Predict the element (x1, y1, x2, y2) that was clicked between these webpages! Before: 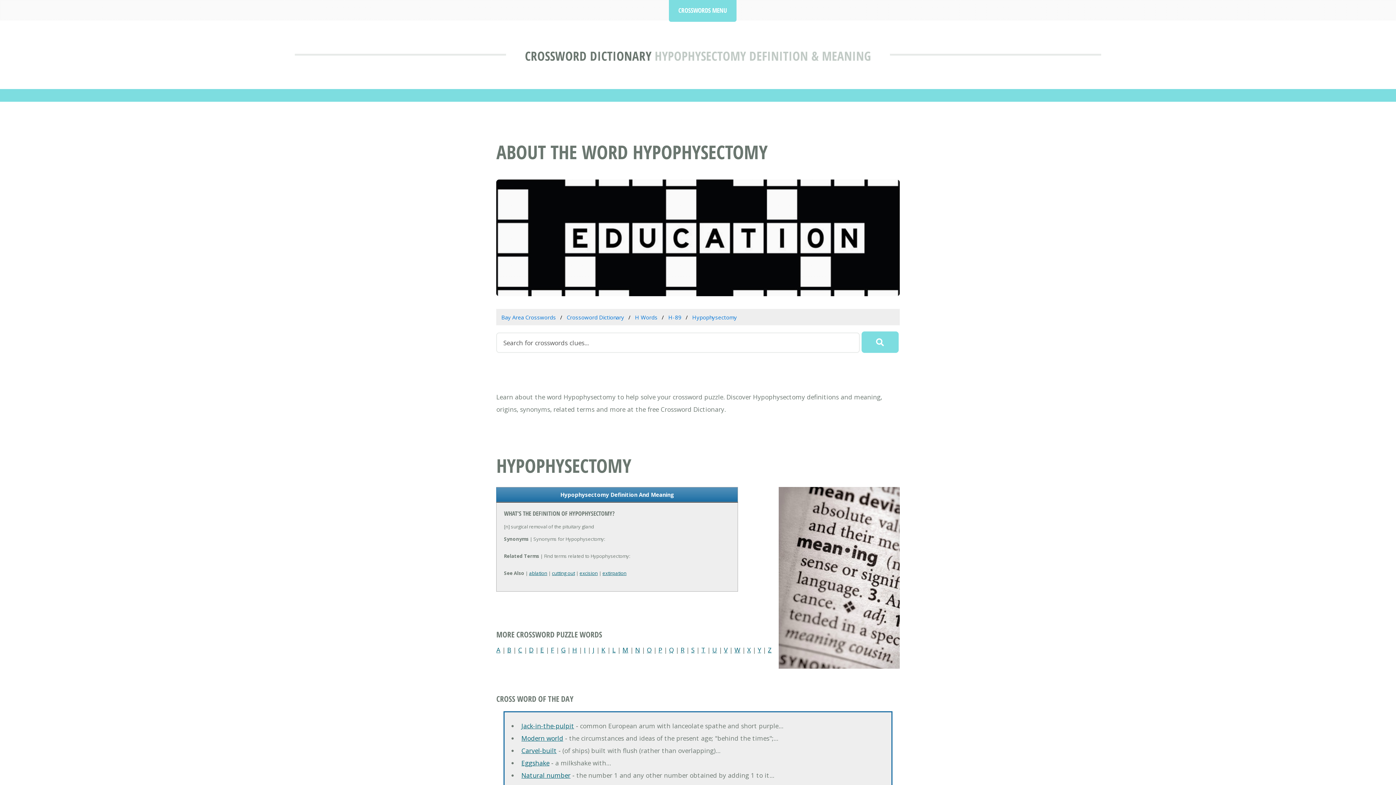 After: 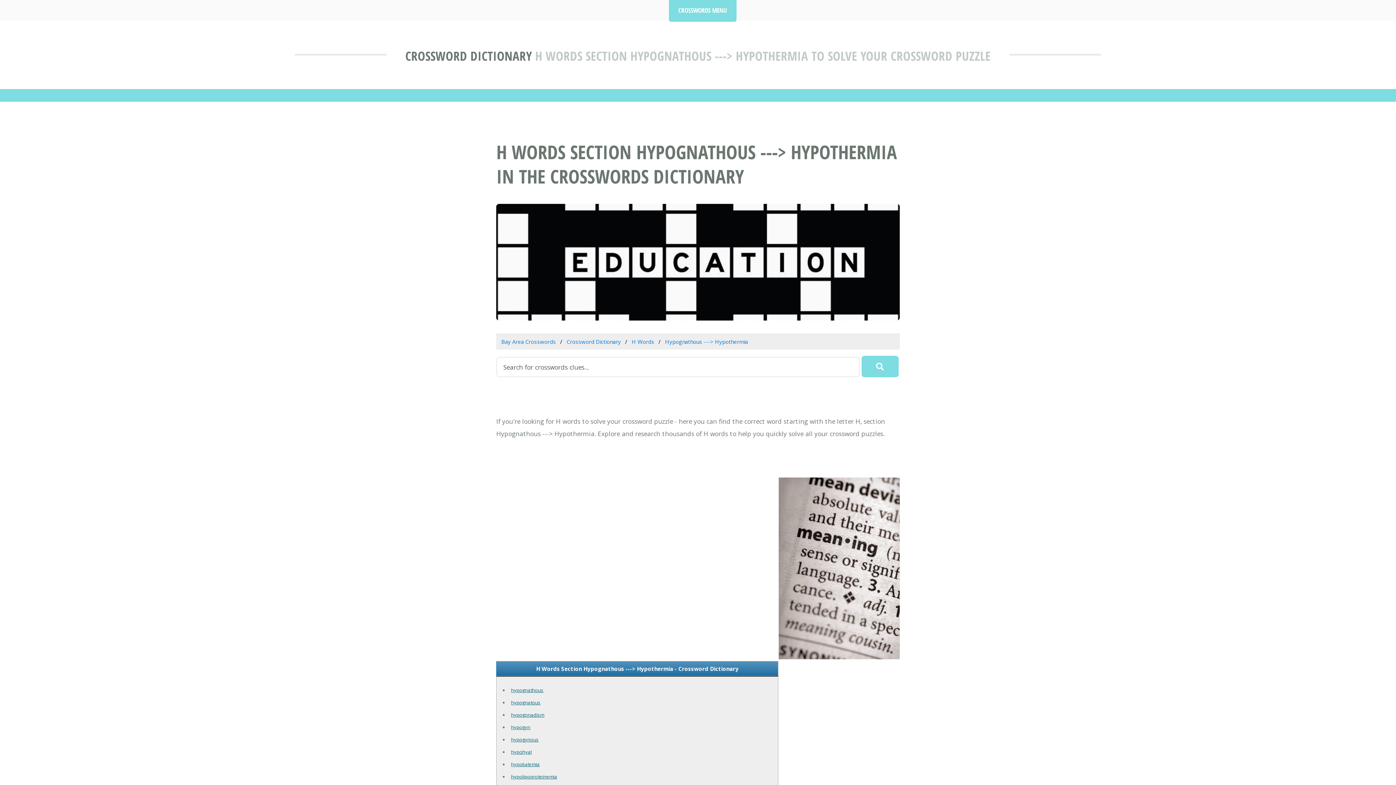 Action: label: H-89 bbox: (668, 313, 681, 321)